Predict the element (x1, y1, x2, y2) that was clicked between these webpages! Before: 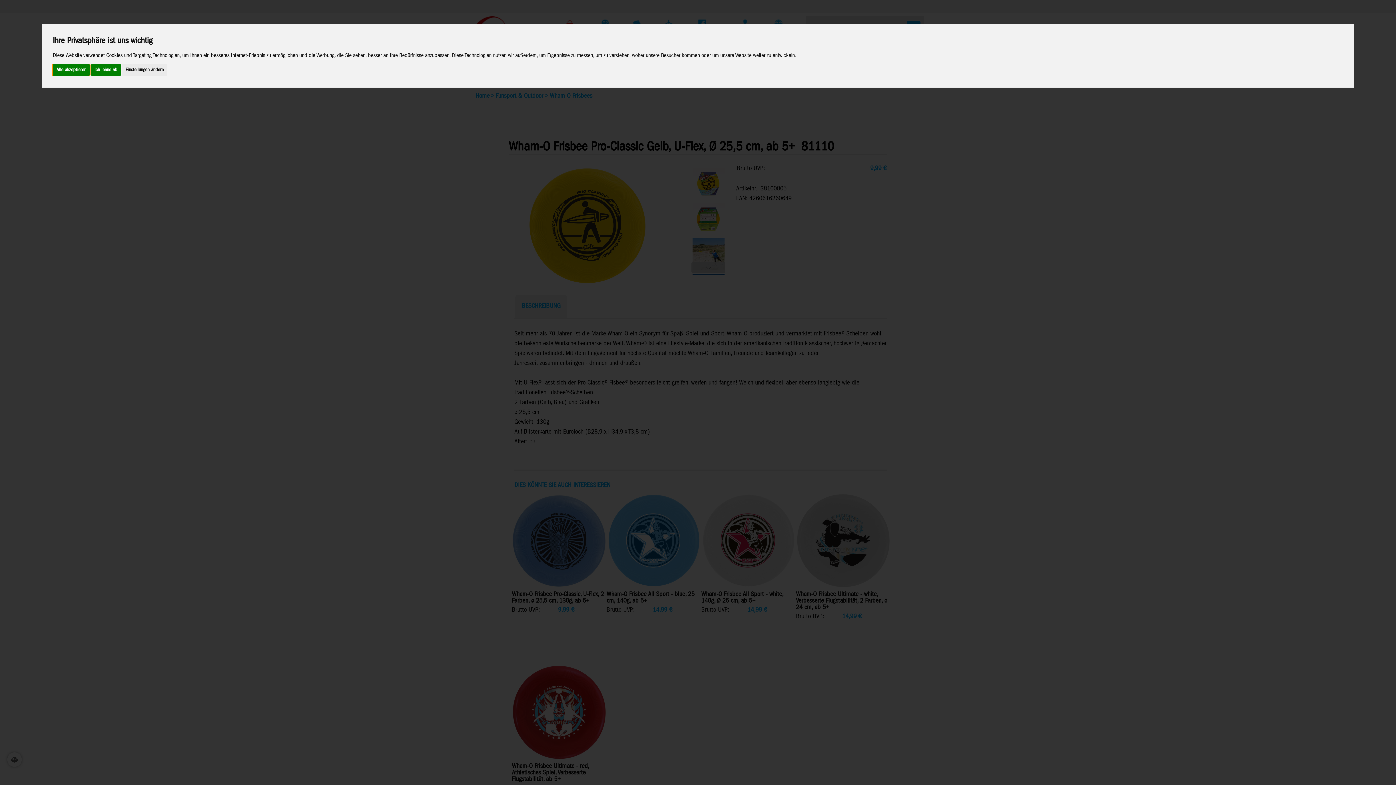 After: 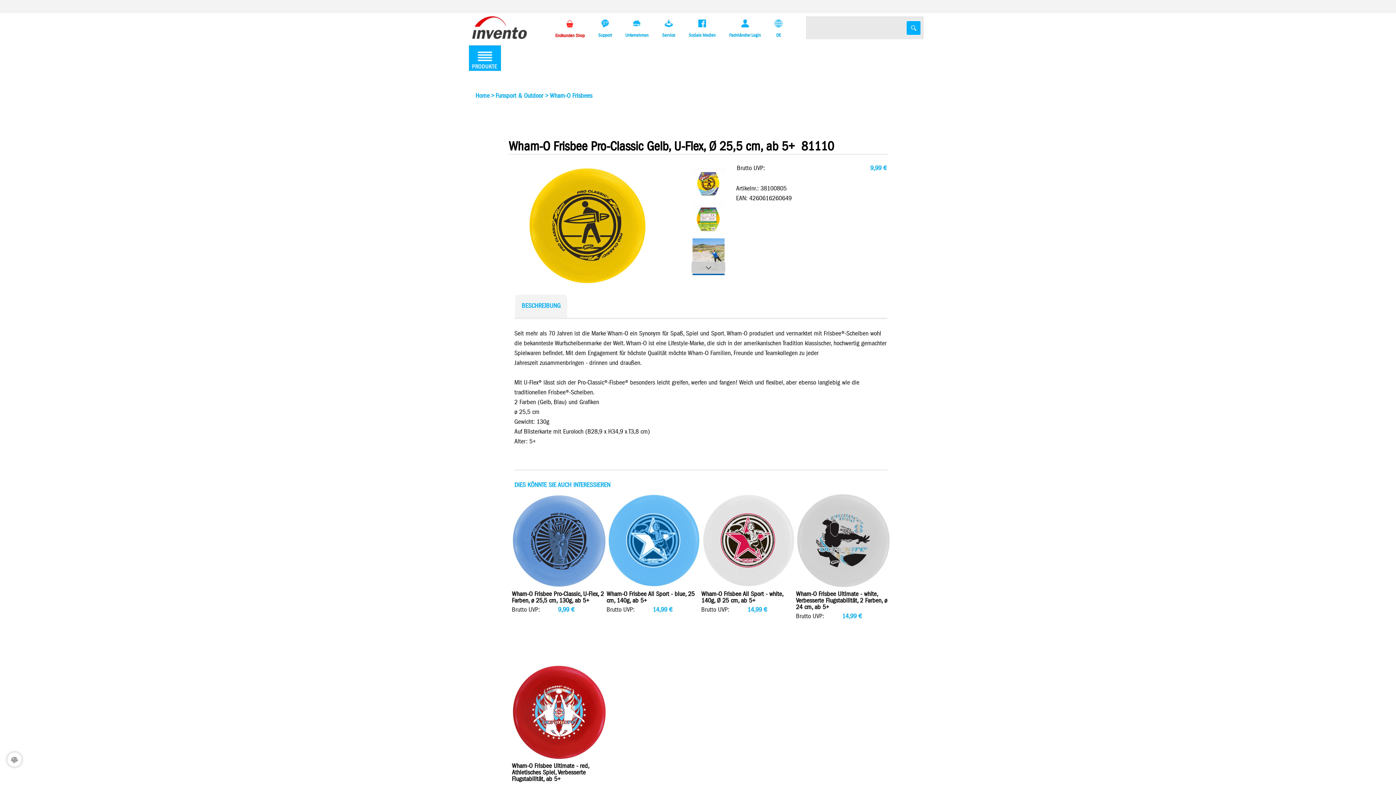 Action: label: Ich lehne ab bbox: (90, 64, 120, 75)